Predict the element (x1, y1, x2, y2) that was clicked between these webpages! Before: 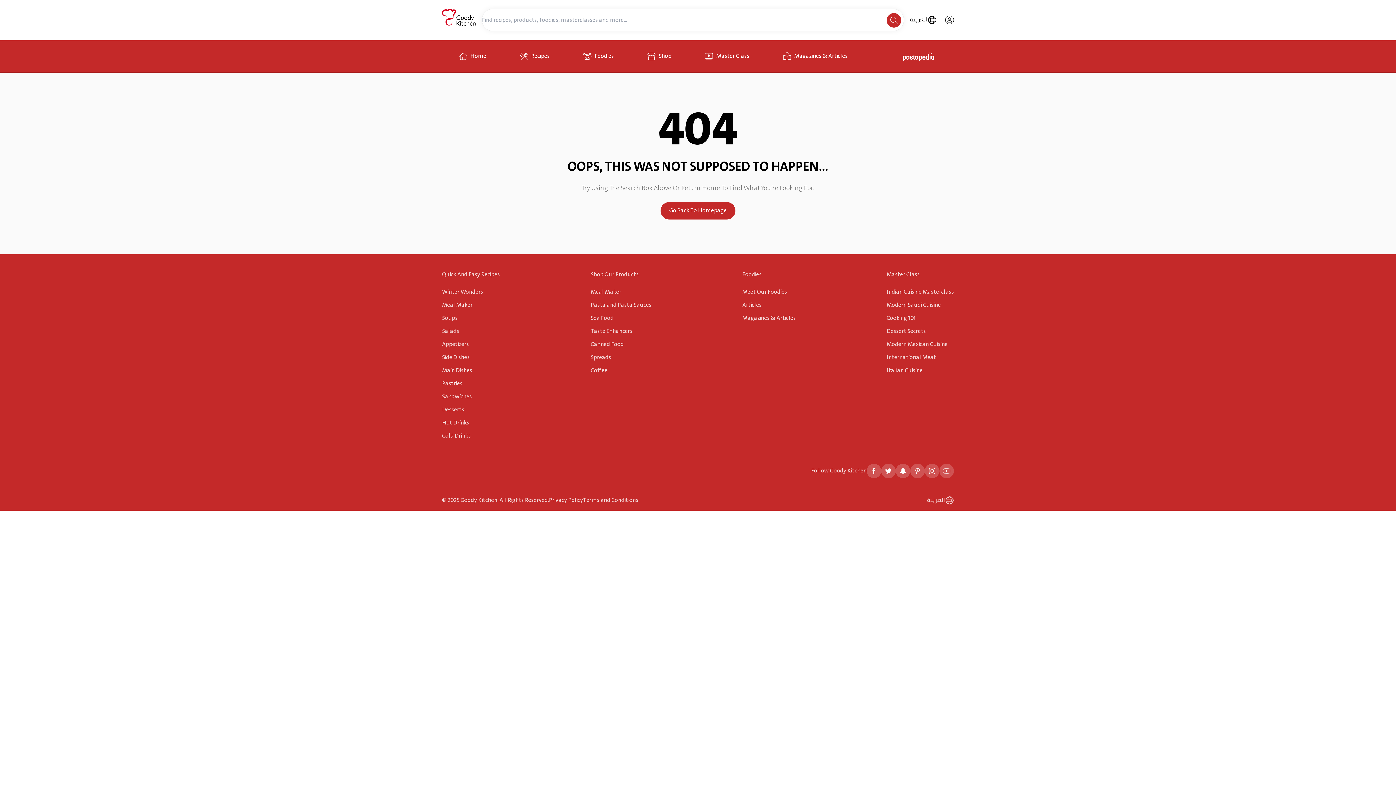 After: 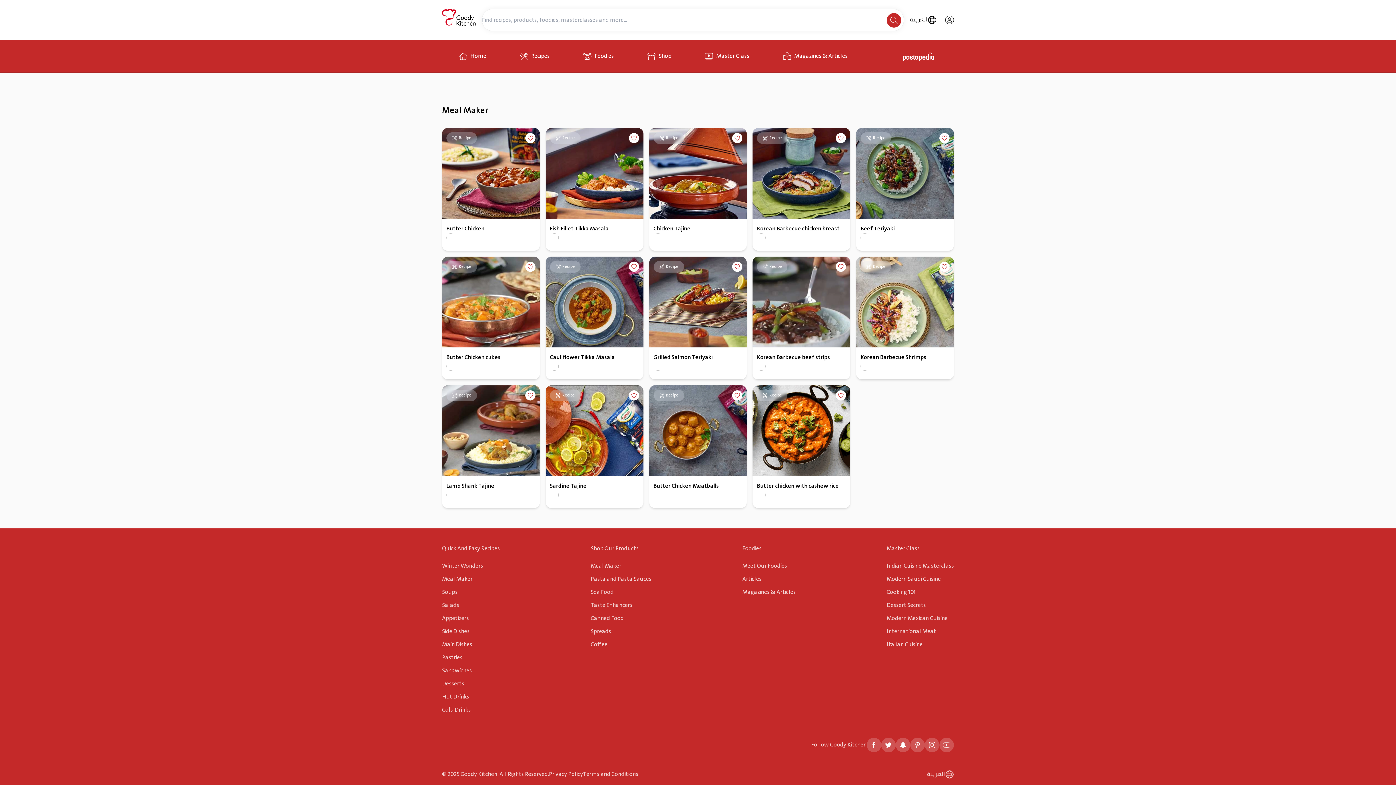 Action: label: Meal Maker bbox: (442, 296, 500, 309)